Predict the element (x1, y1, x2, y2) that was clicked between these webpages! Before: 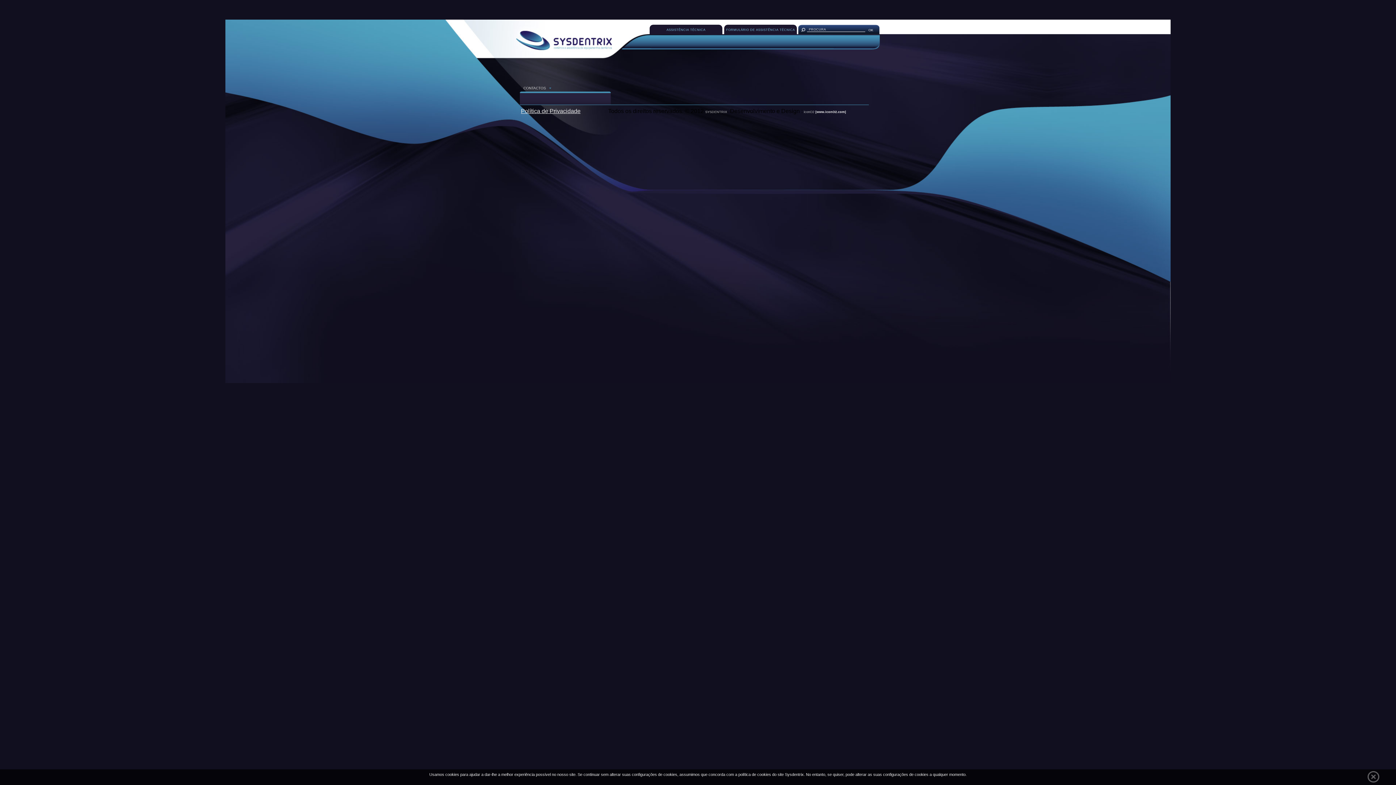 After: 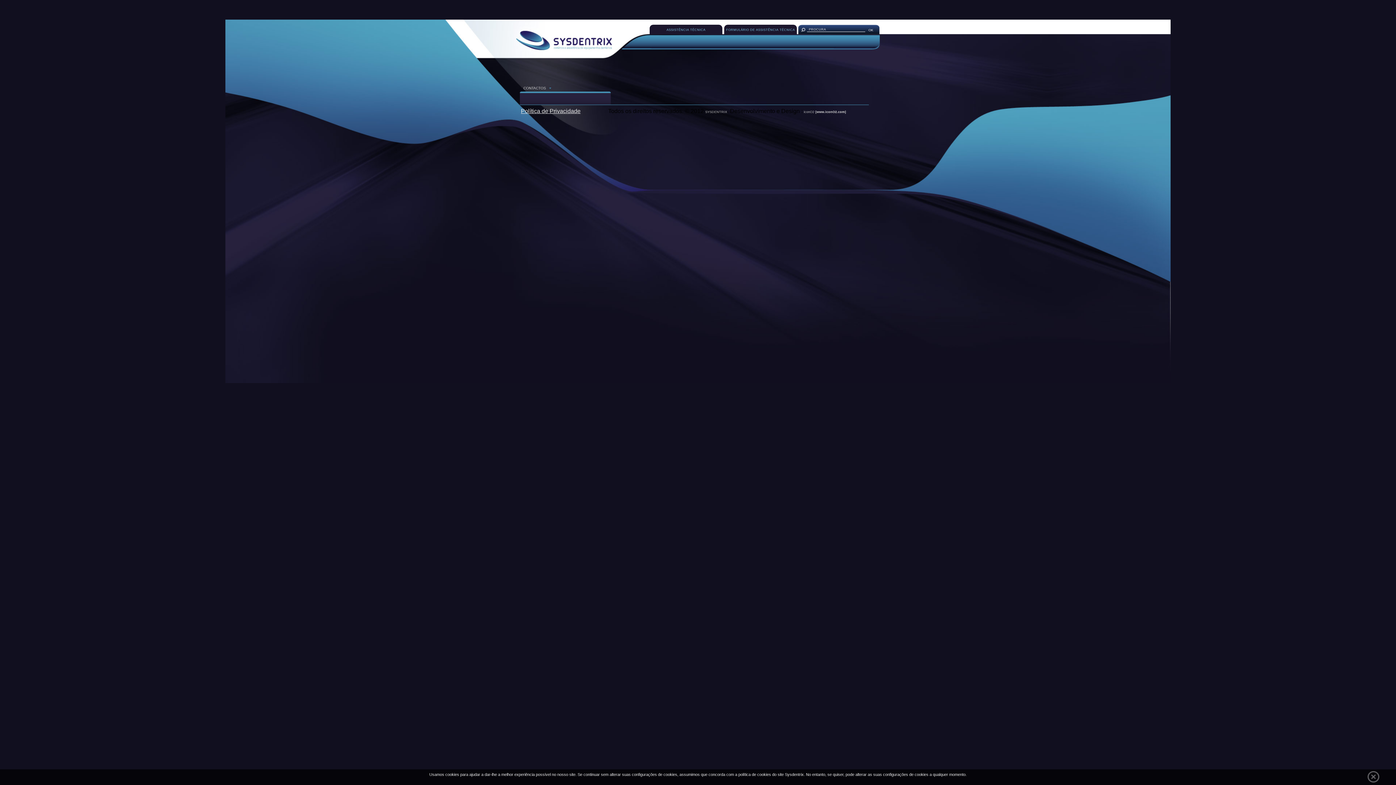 Action: bbox: (815, 306, 846, 310) label: [www.iconO2.com]